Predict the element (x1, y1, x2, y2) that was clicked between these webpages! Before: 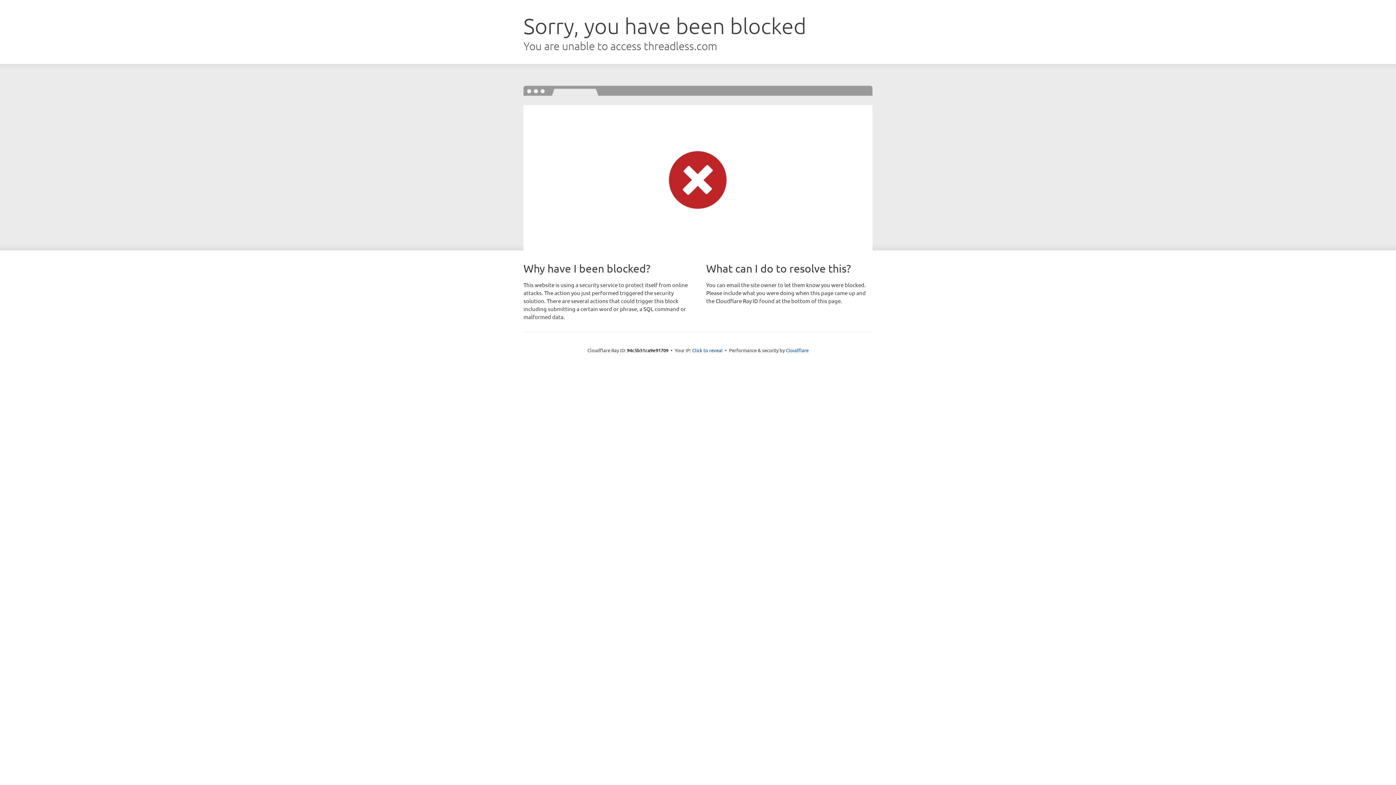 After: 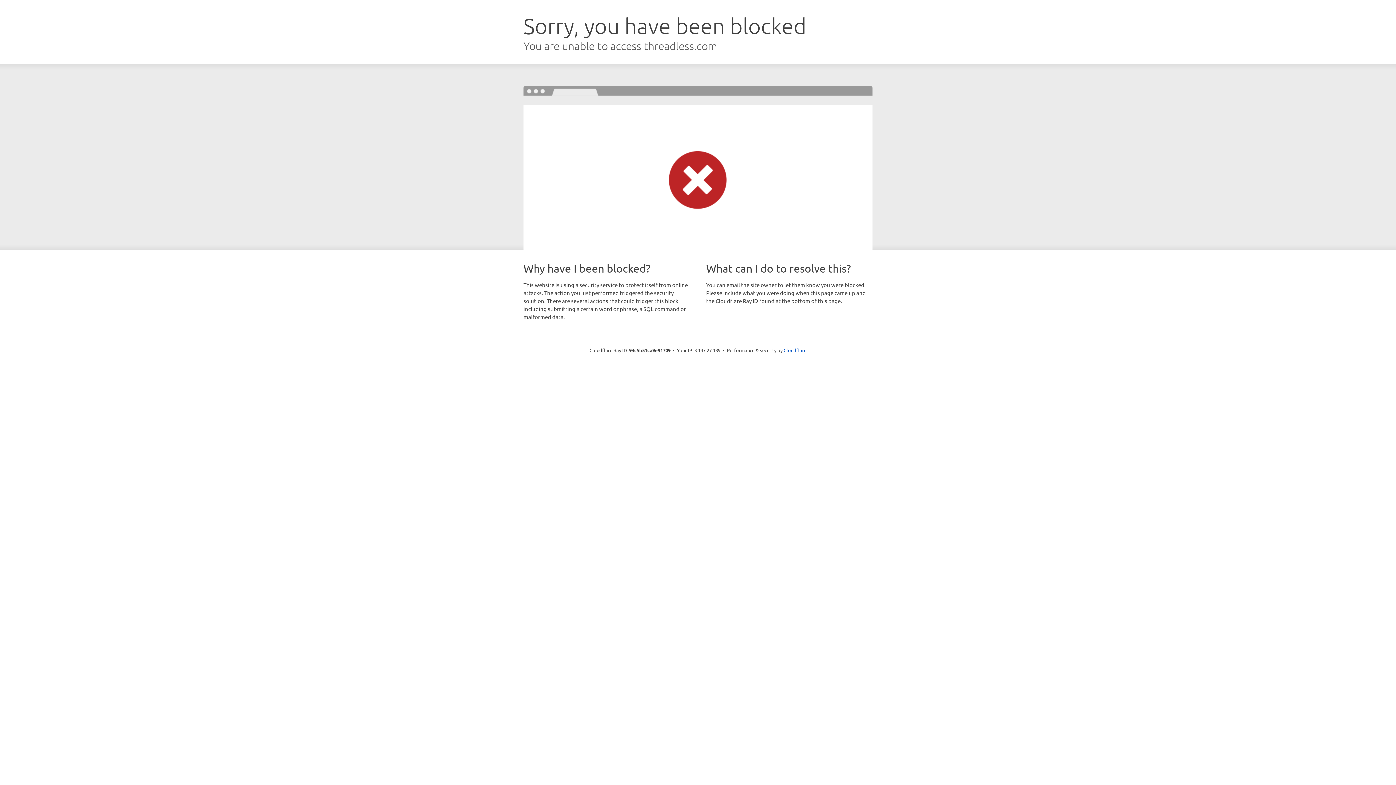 Action: label: Click to reveal bbox: (692, 346, 722, 353)